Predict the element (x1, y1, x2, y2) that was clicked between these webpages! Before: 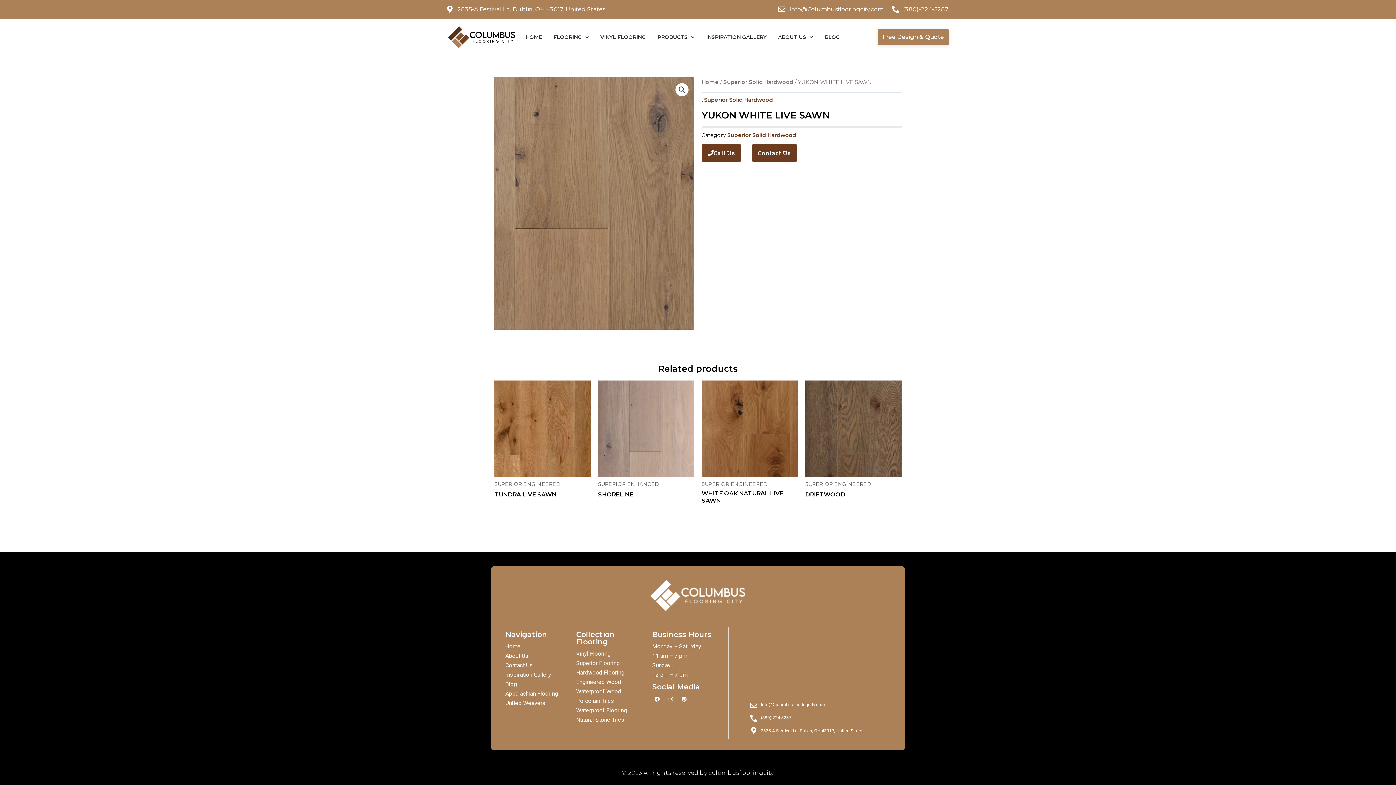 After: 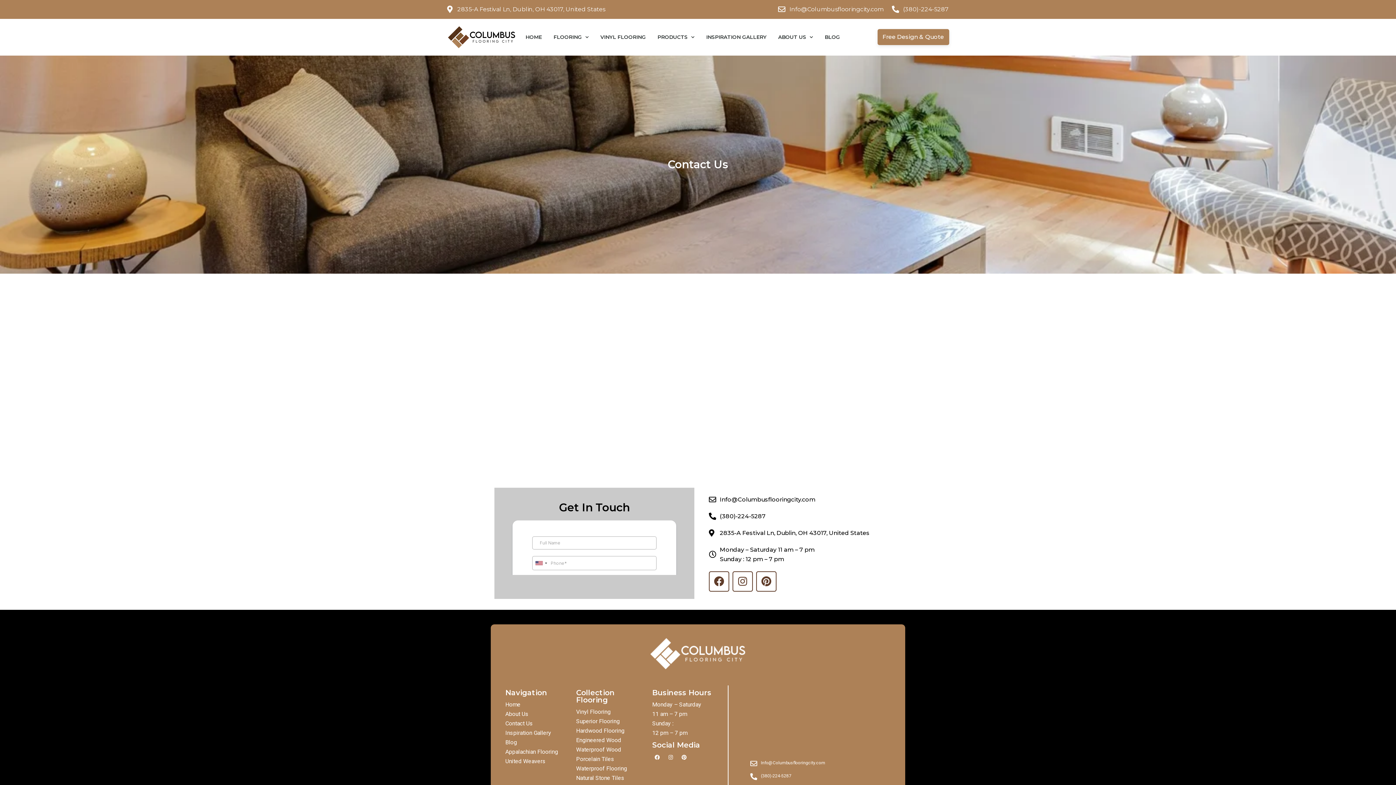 Action: bbox: (877, 29, 949, 45) label: Free Design & Quote